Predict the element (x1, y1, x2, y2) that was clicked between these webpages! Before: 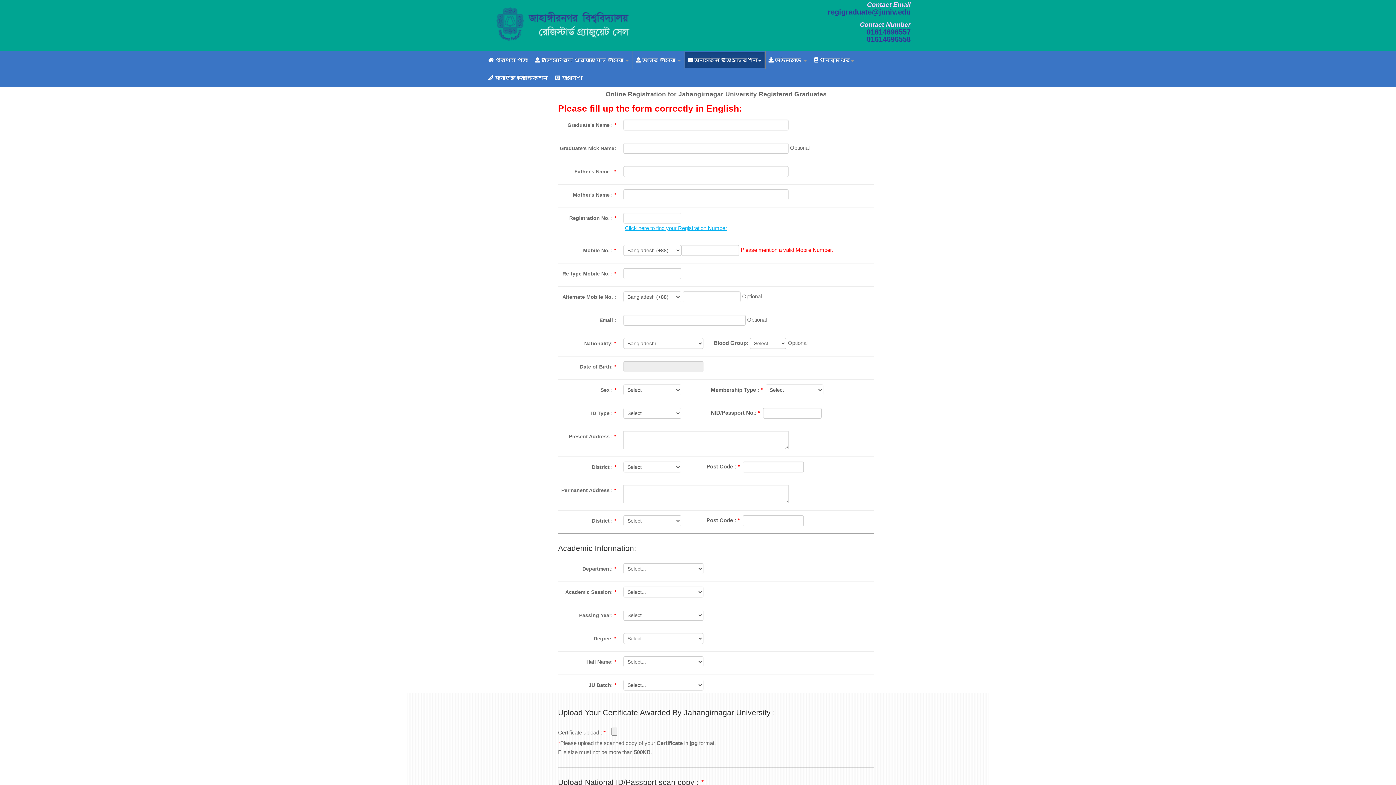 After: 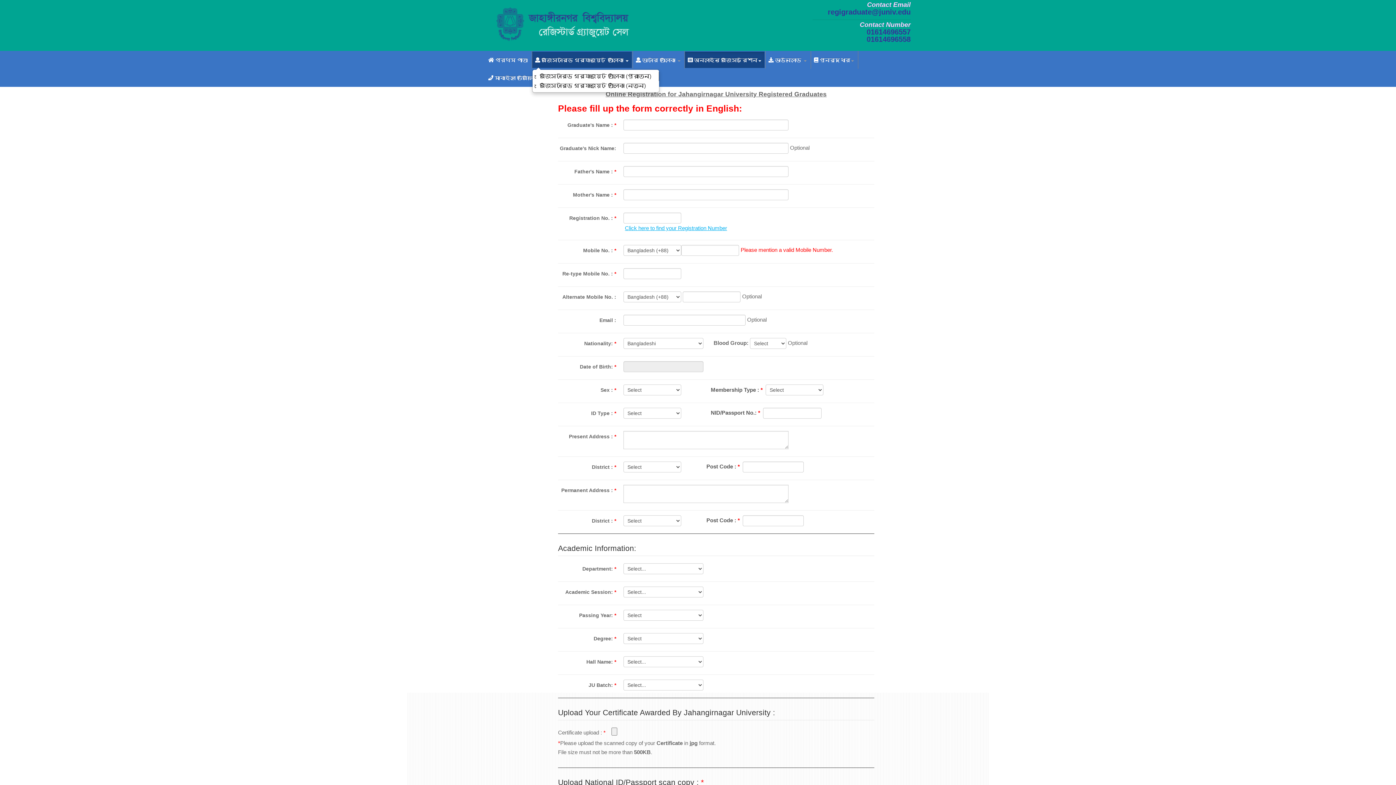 Action: label:  রেজিস্টার্ড গ্র্যাজুয়েট তালিকা  bbox: (532, 51, 631, 68)